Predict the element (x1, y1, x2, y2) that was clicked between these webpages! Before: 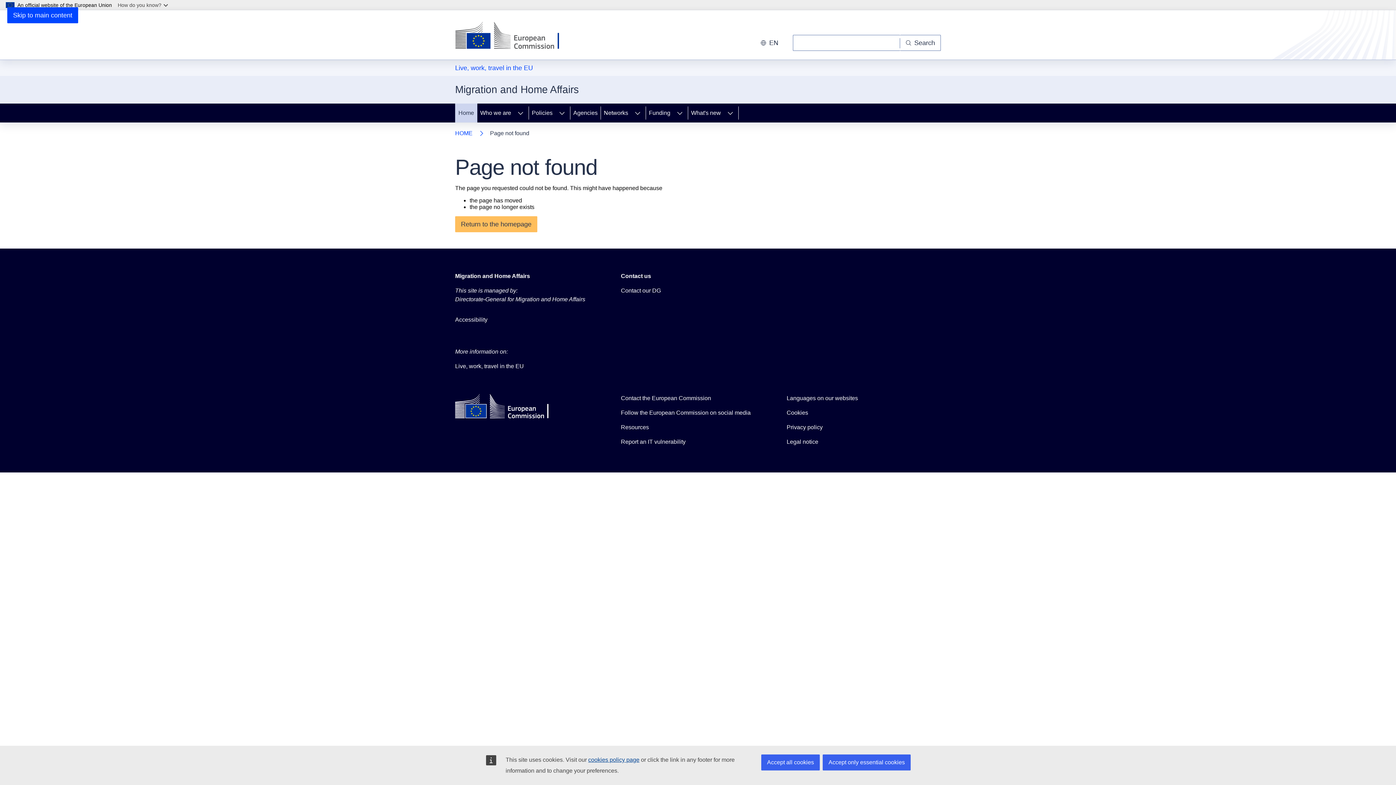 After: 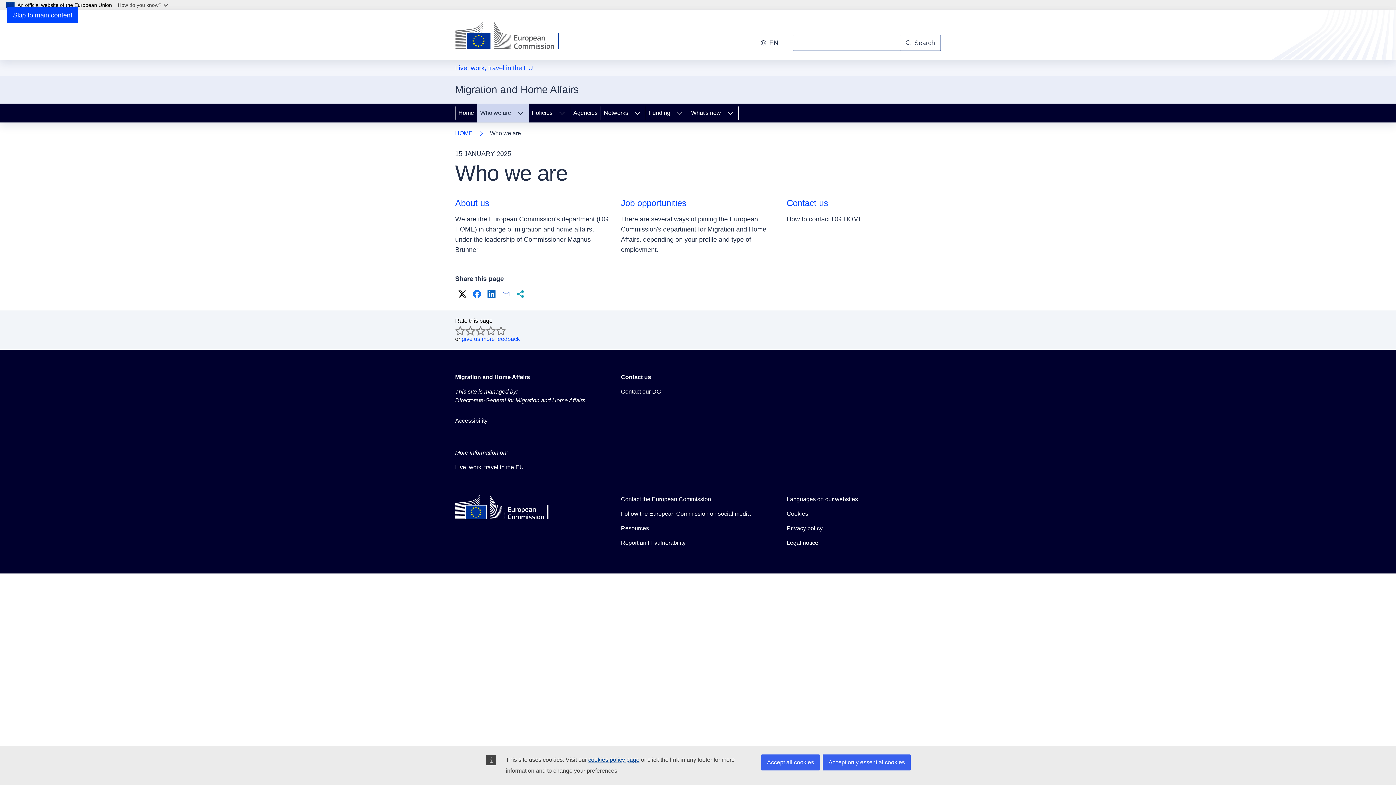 Action: label: Who we are bbox: (477, 103, 512, 122)